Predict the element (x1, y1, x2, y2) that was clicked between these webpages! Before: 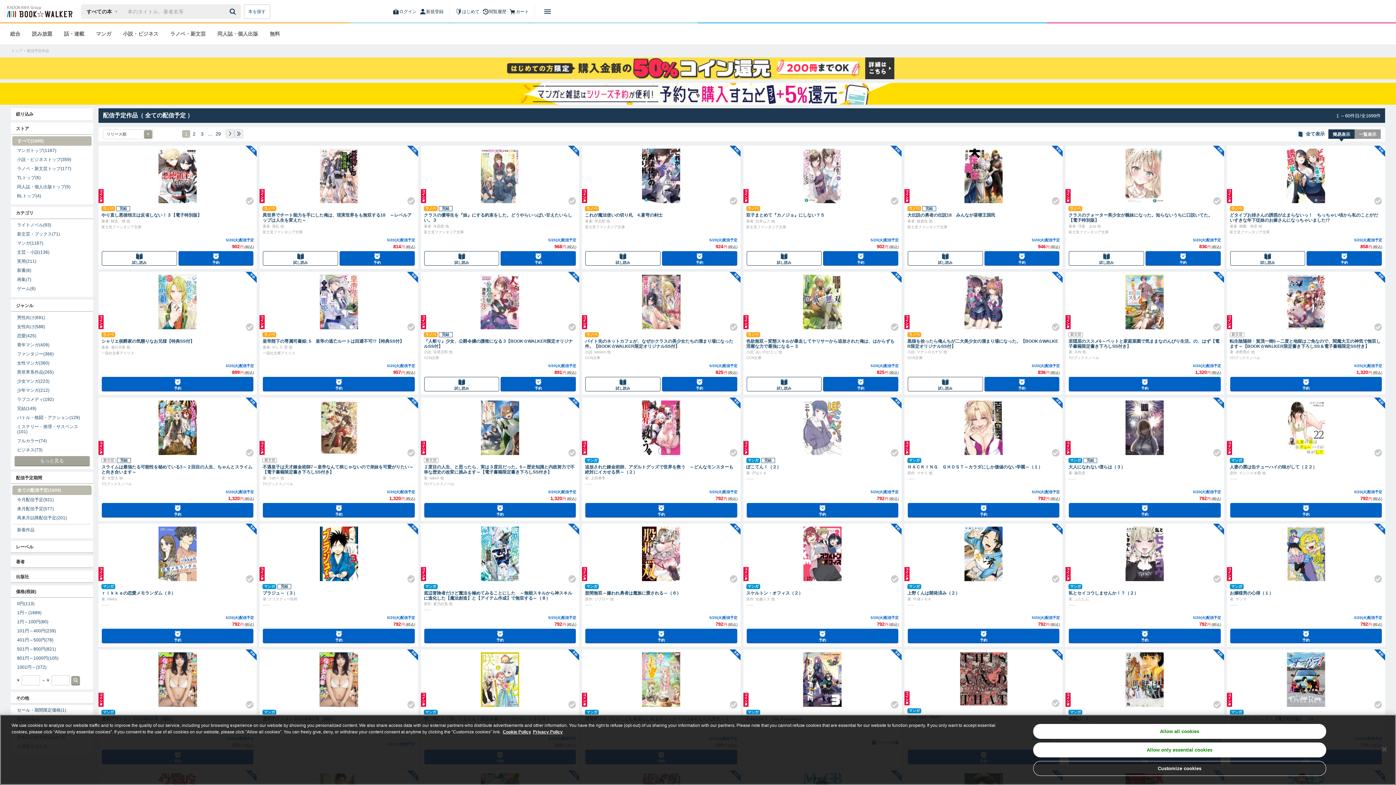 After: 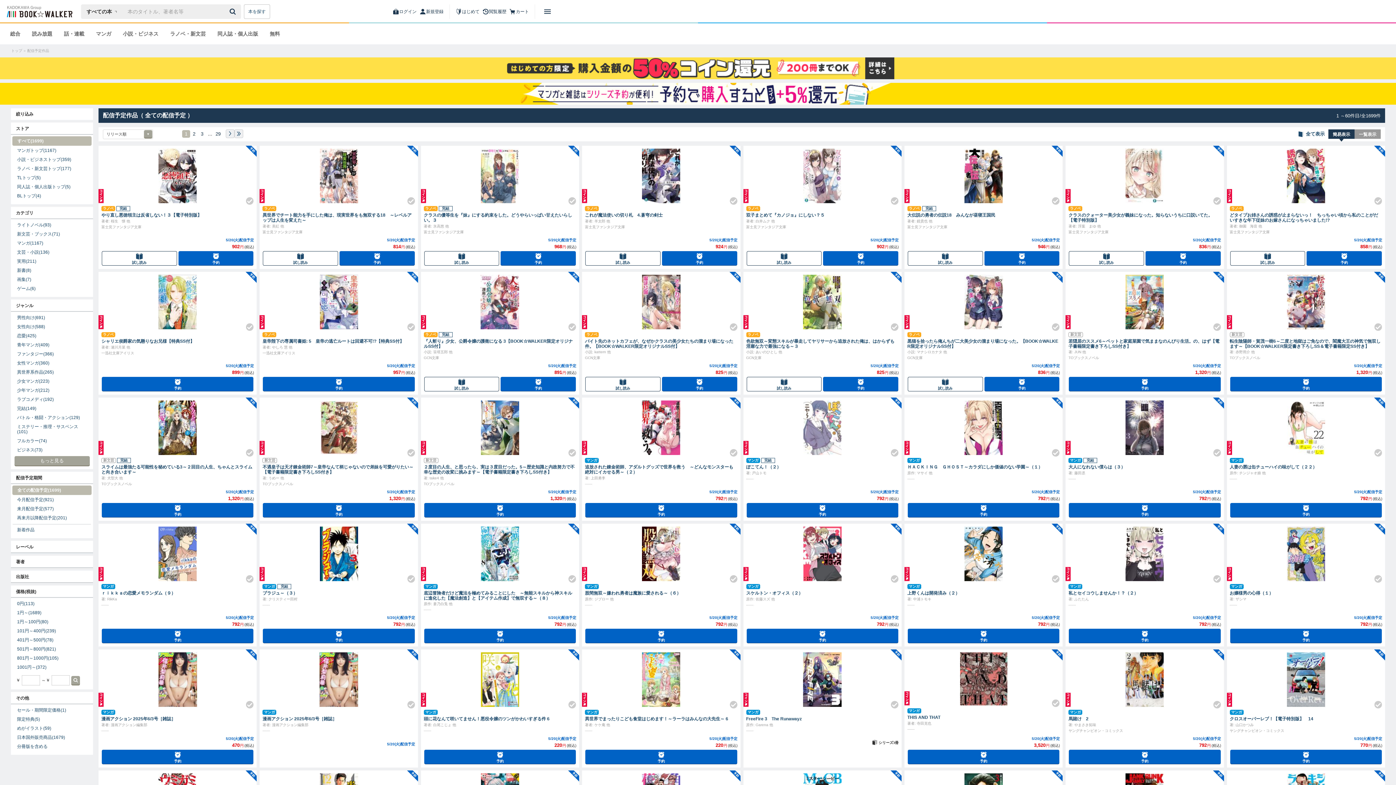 Action: bbox: (1376, 741, 1392, 757) label: Close